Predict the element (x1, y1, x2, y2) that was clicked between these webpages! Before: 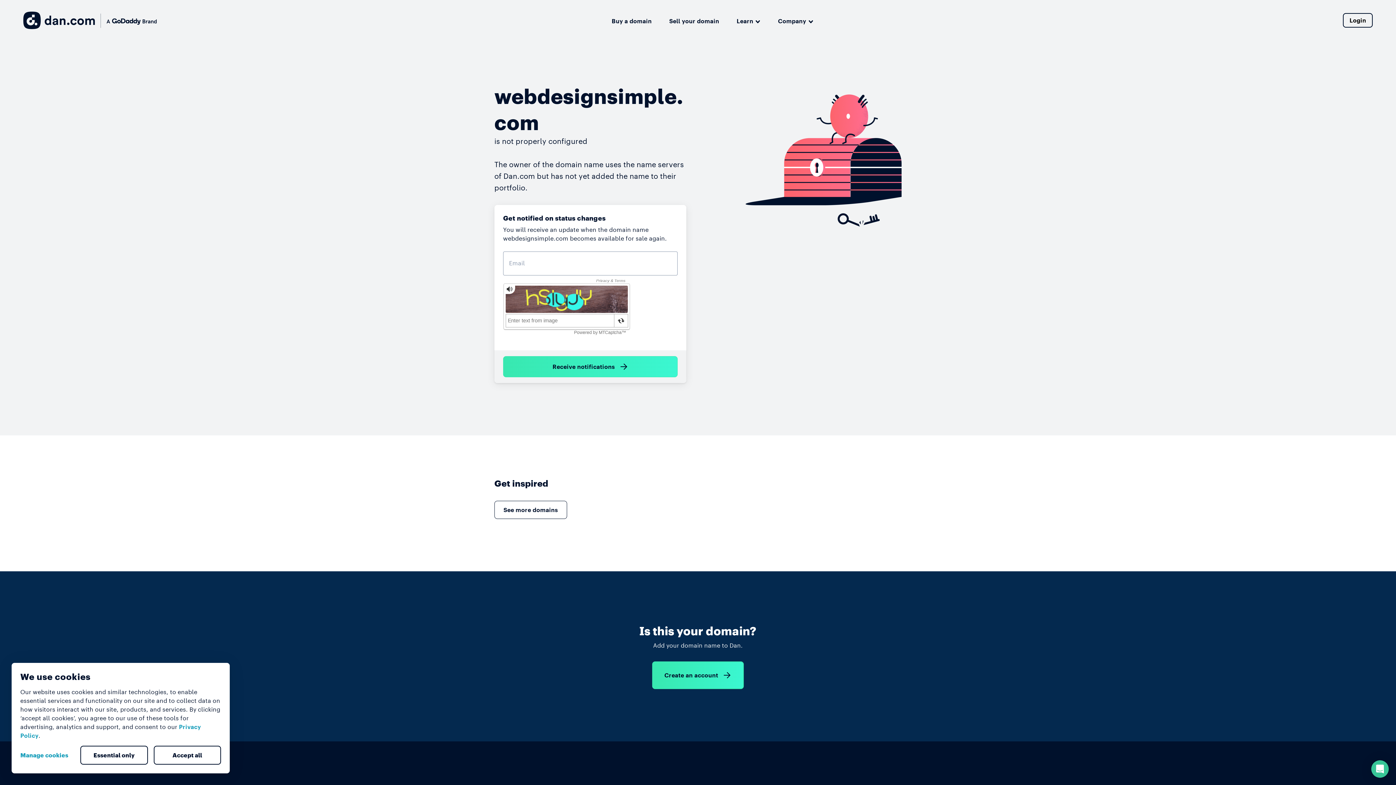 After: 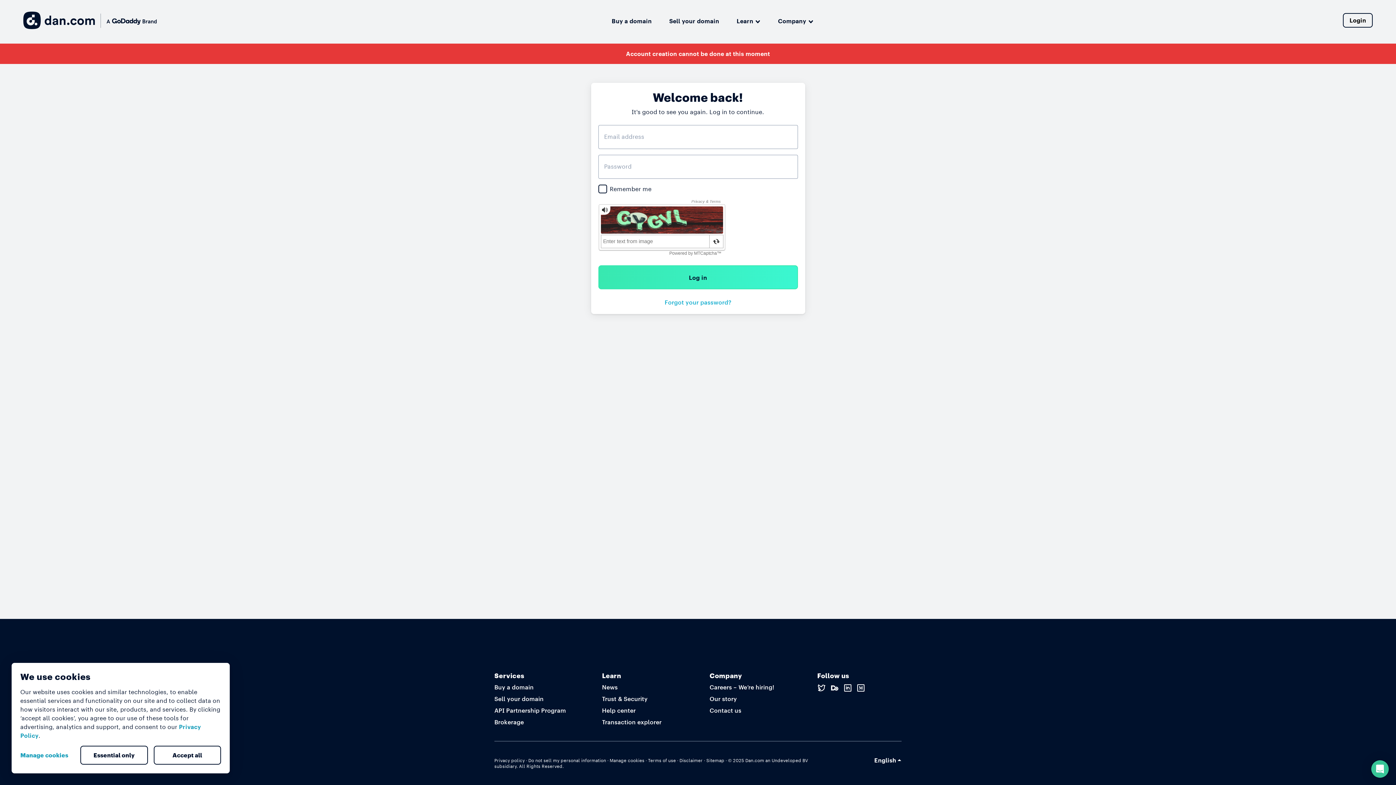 Action: label: Create an account bbox: (652, 661, 744, 689)